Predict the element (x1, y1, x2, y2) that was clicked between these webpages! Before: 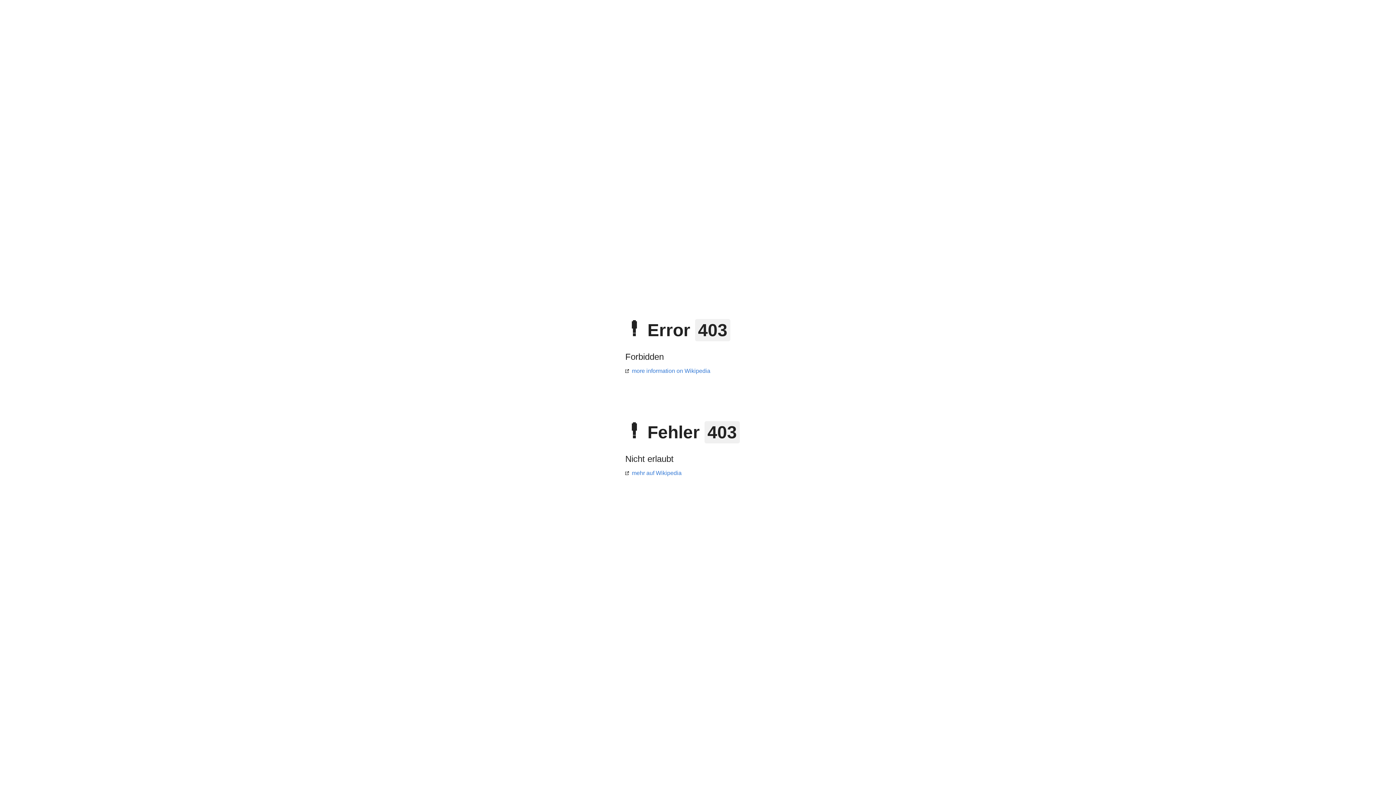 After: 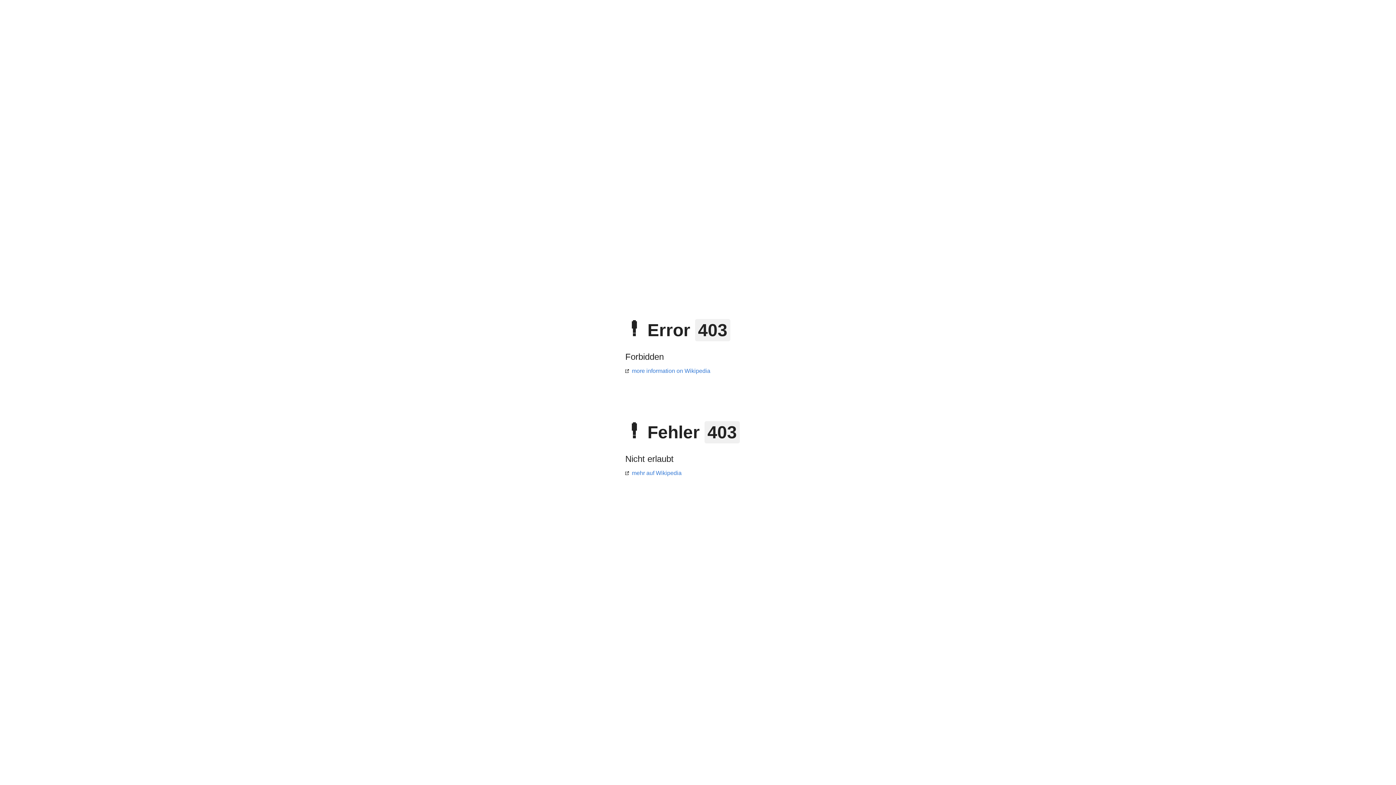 Action: label: mehr auf Wikipedia bbox: (625, 470, 681, 476)